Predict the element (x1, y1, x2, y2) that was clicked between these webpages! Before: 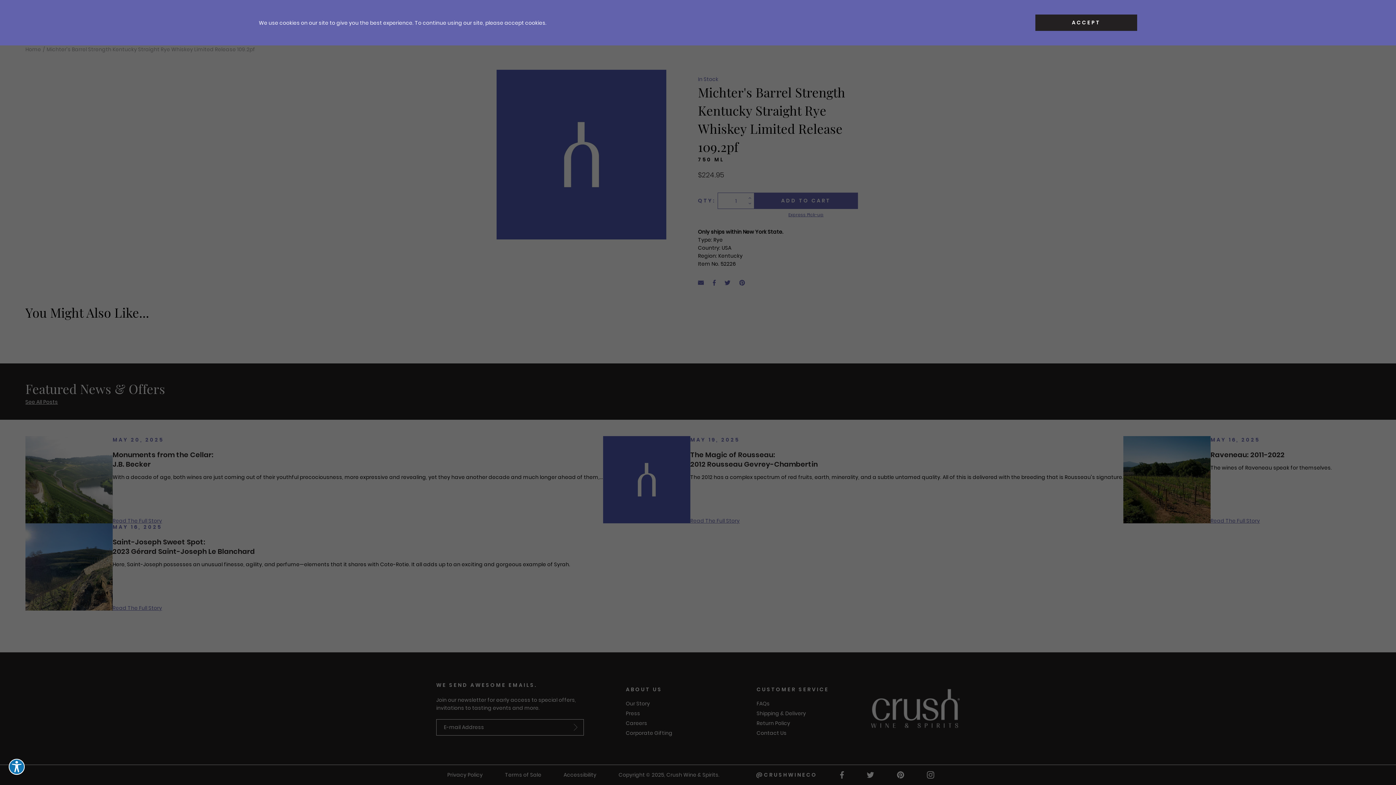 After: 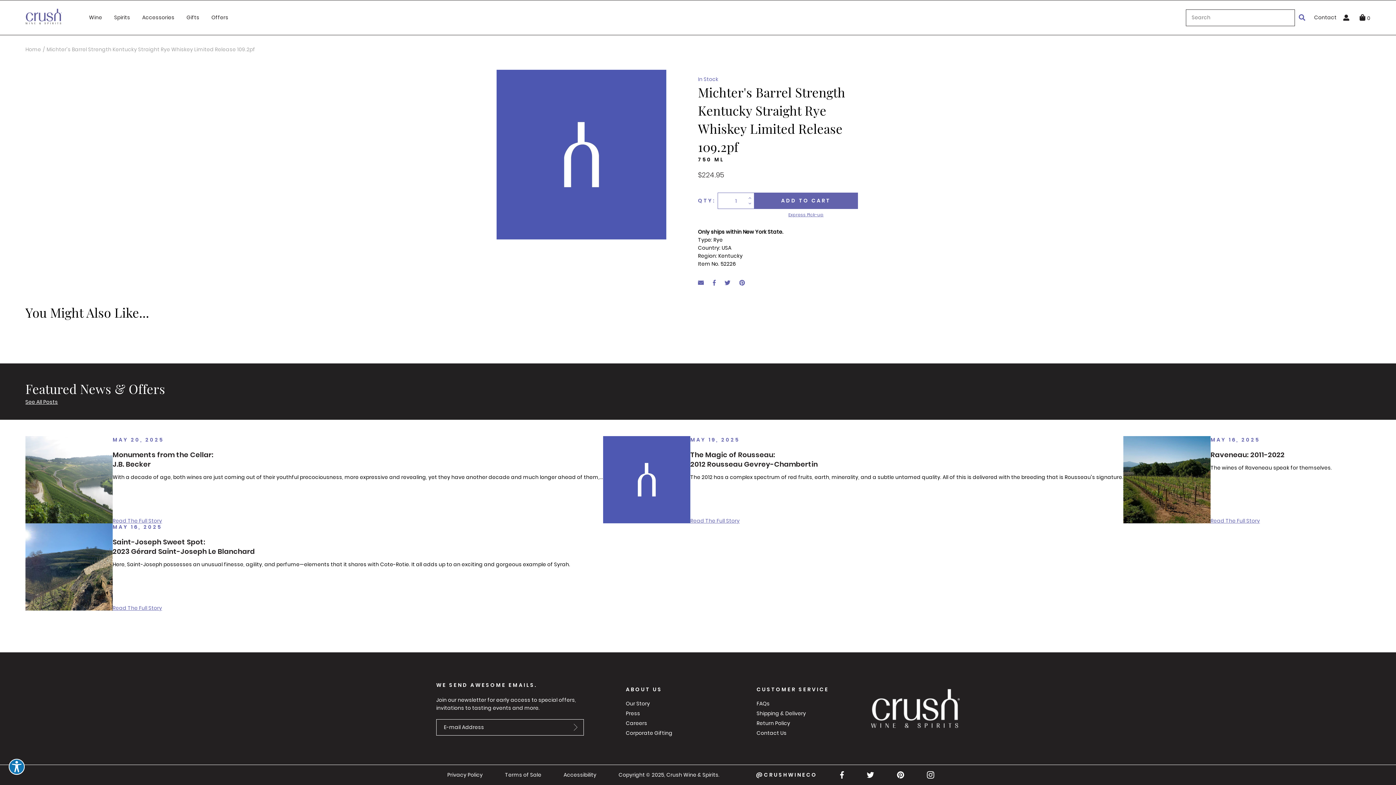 Action: label: ACCEPT bbox: (1035, 14, 1137, 30)